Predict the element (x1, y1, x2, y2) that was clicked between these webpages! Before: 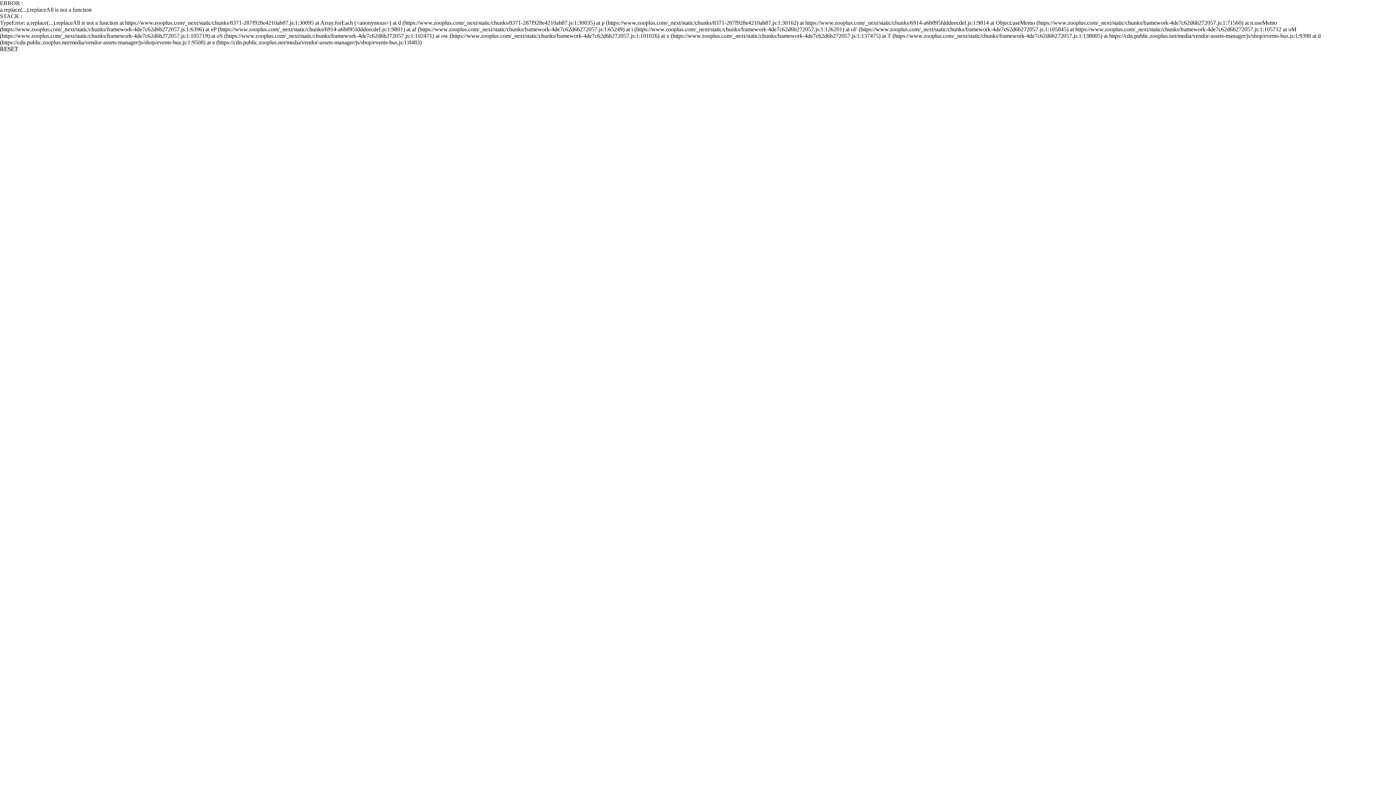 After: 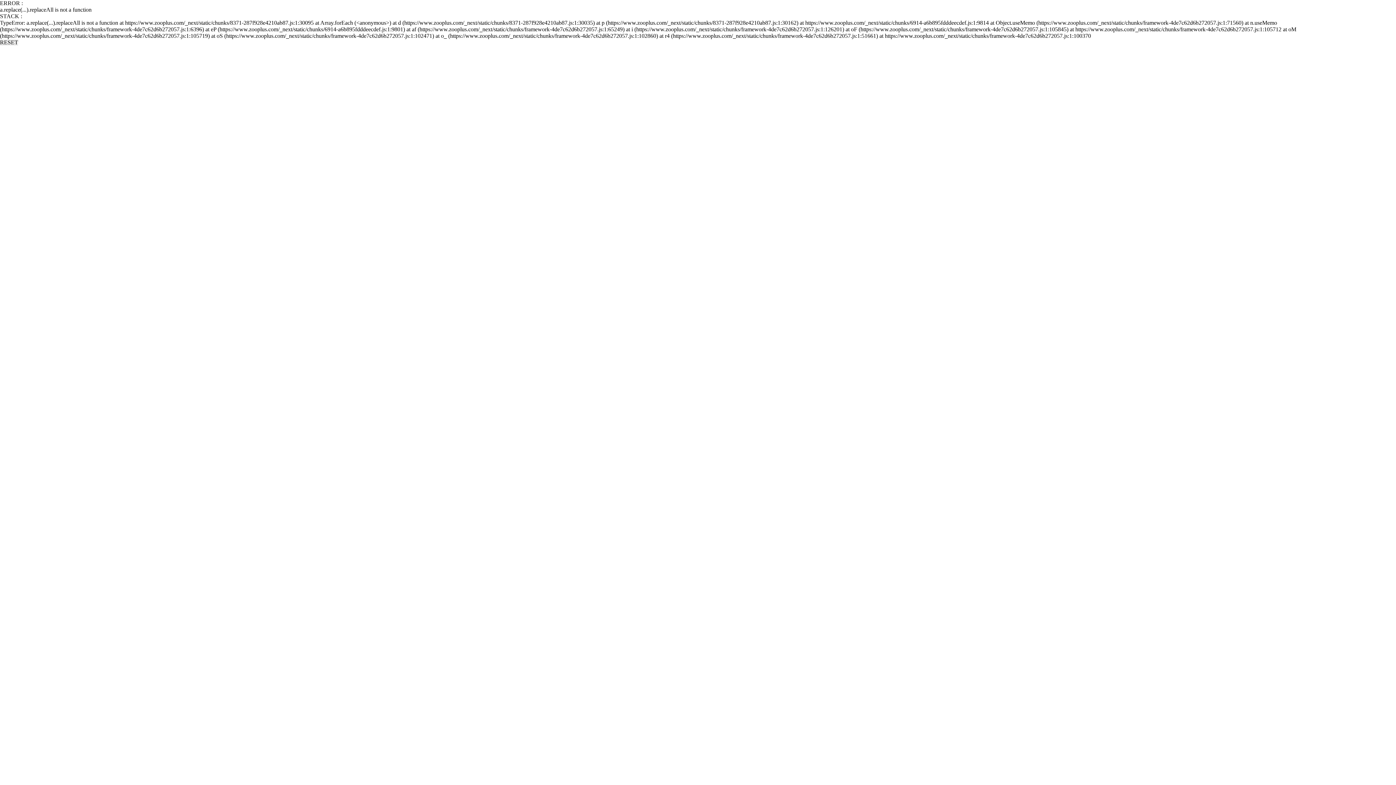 Action: bbox: (0, 45, 18, 52) label: RESET